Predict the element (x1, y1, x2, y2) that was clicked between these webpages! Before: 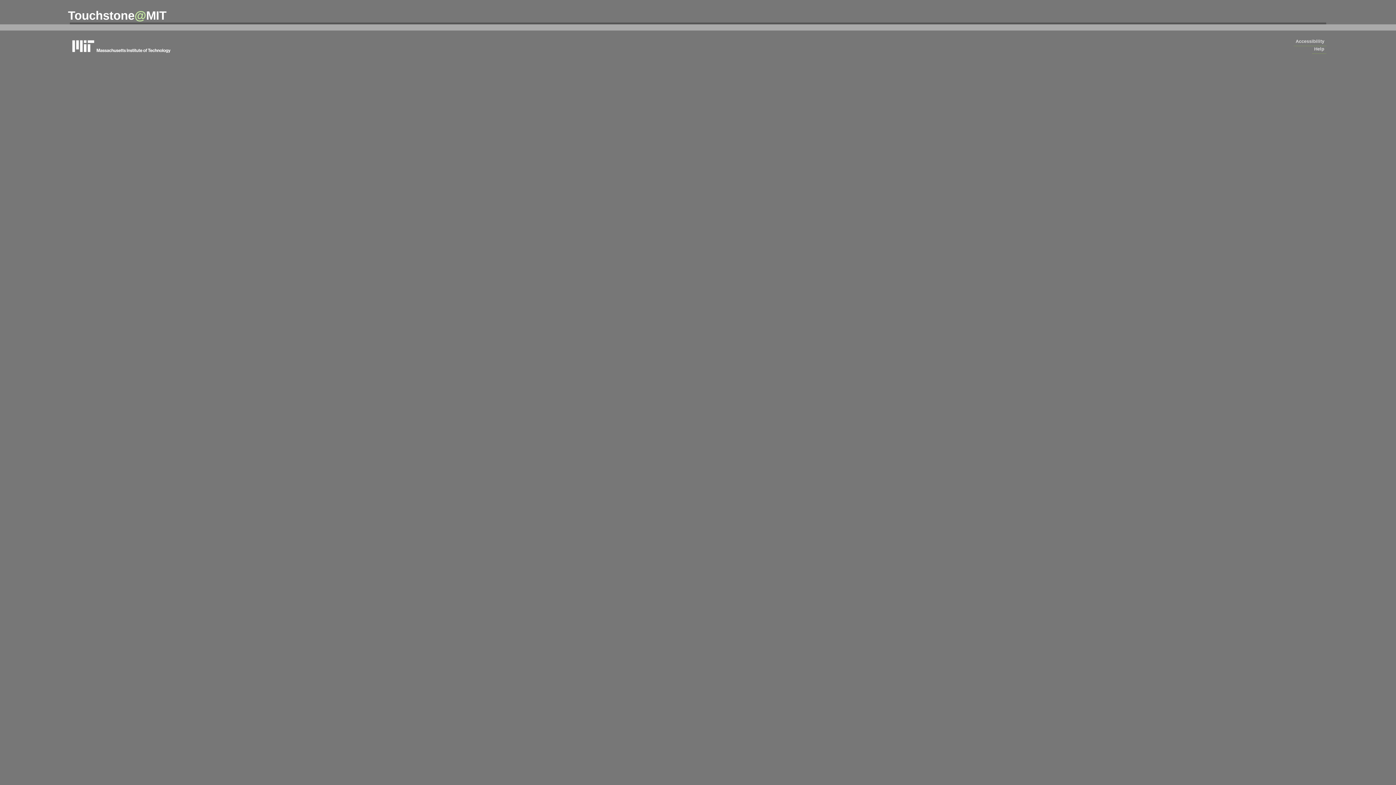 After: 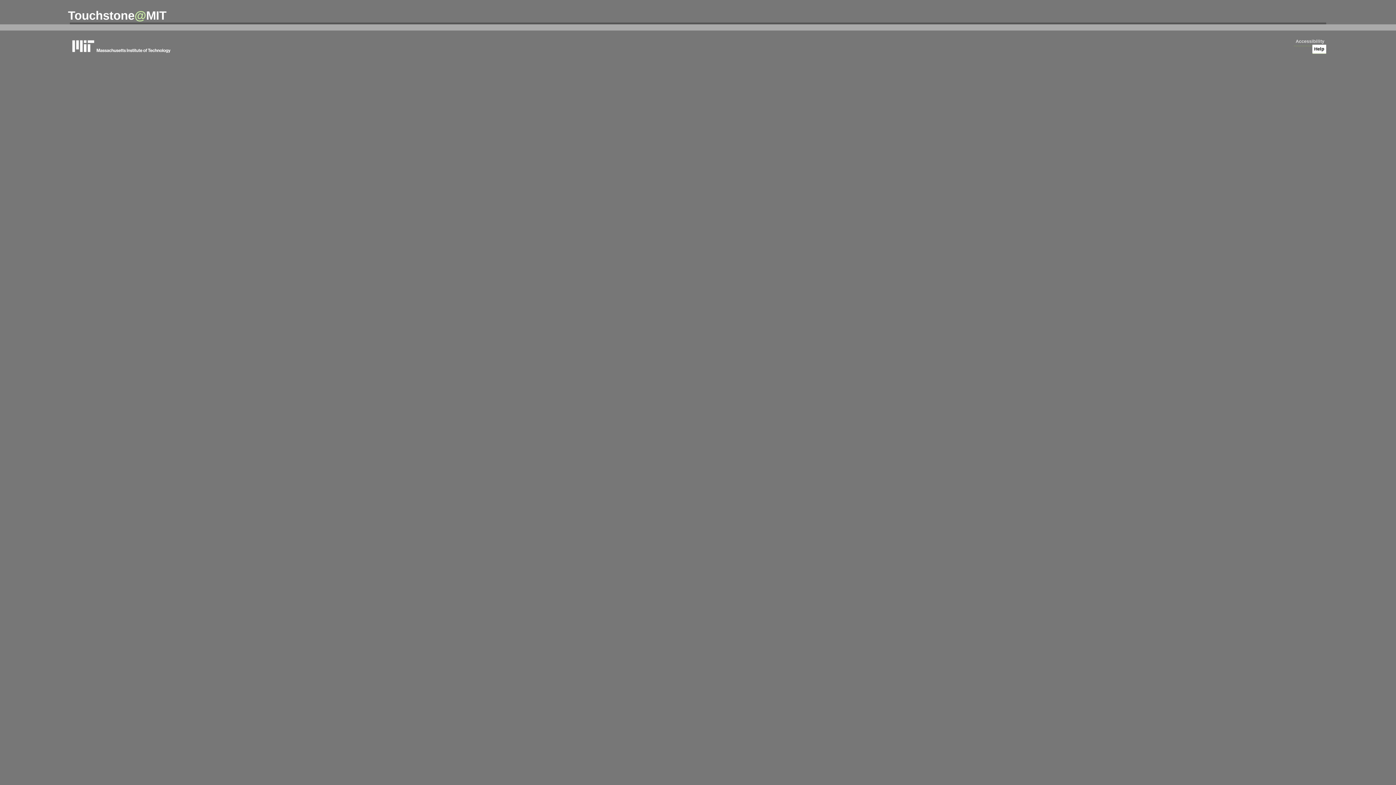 Action: bbox: (1312, 44, 1326, 53) label: Help